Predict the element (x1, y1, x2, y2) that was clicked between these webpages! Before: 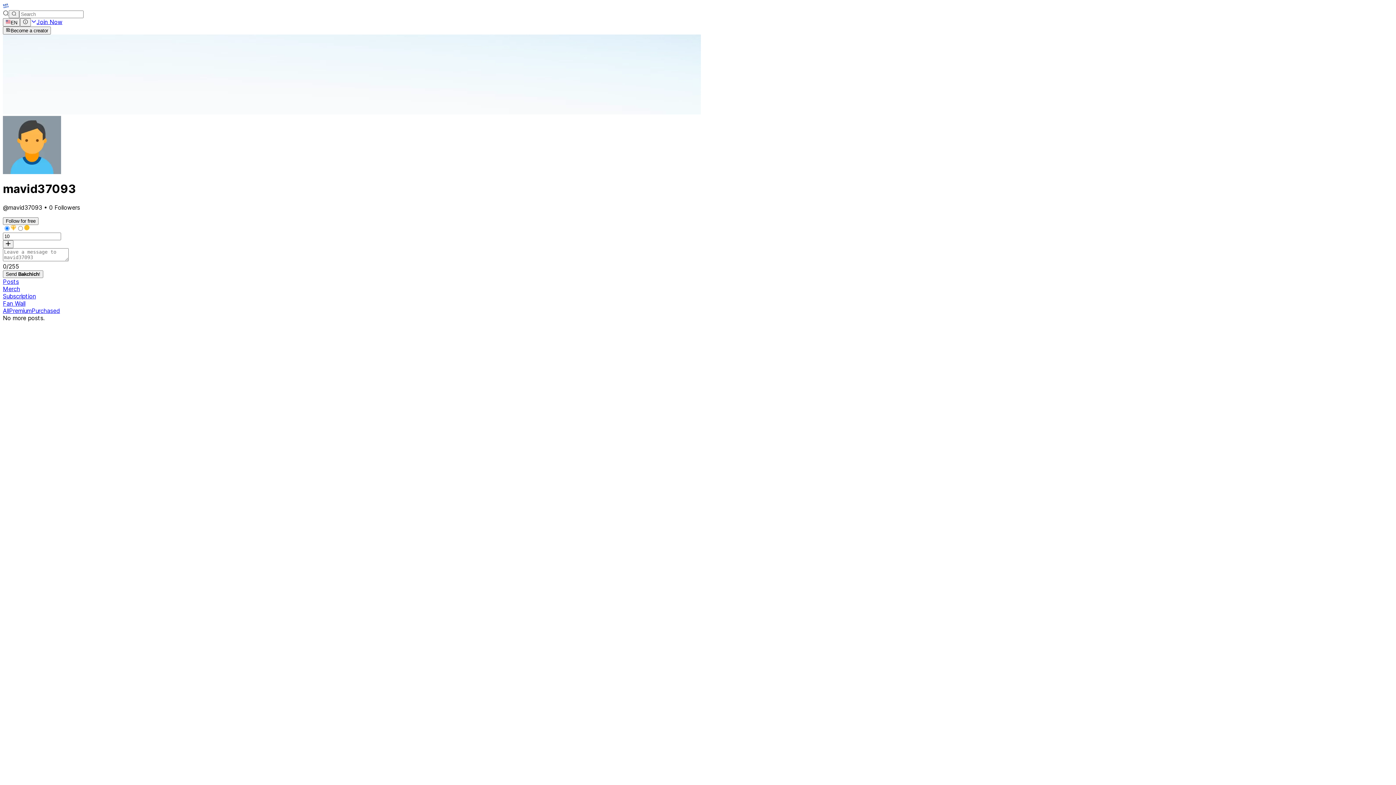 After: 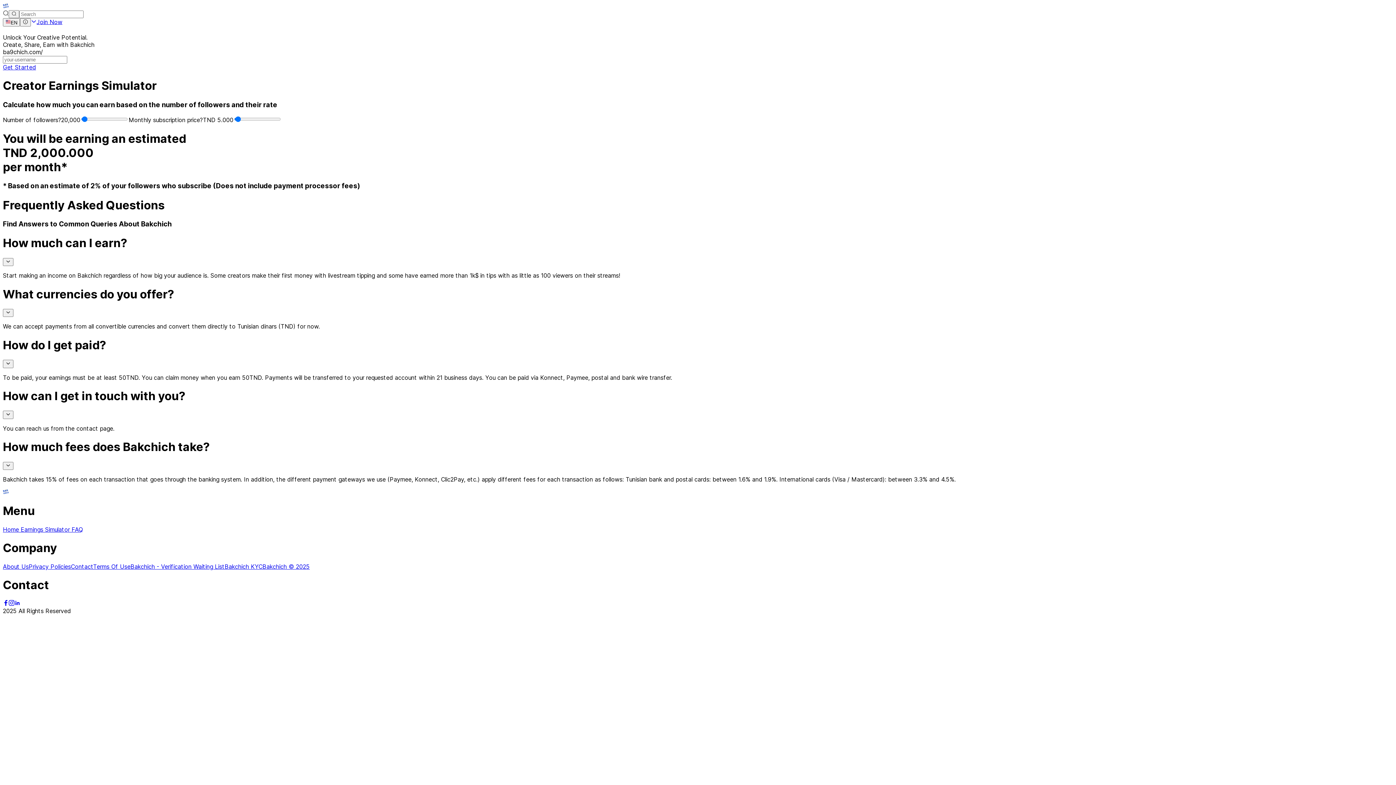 Action: bbox: (2, 2, 8, 10)